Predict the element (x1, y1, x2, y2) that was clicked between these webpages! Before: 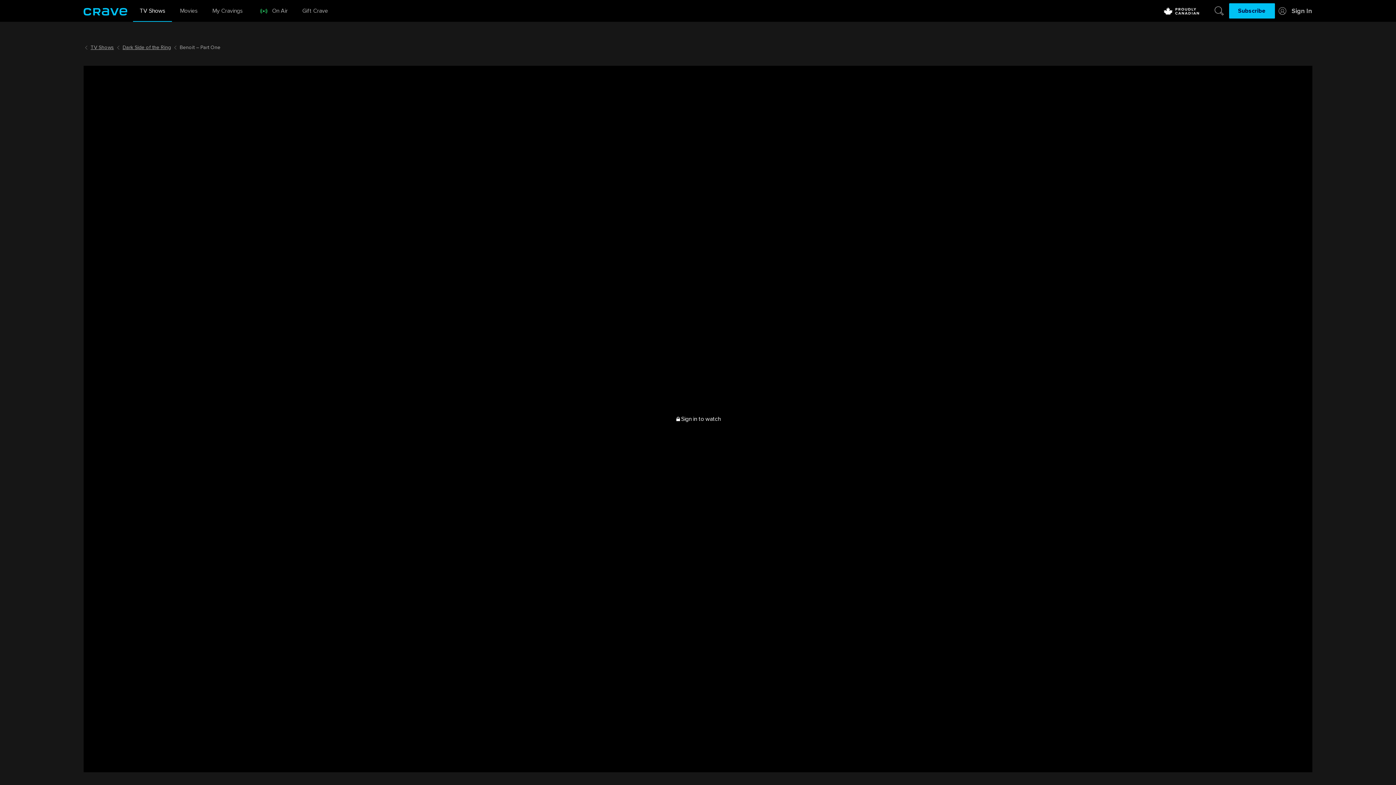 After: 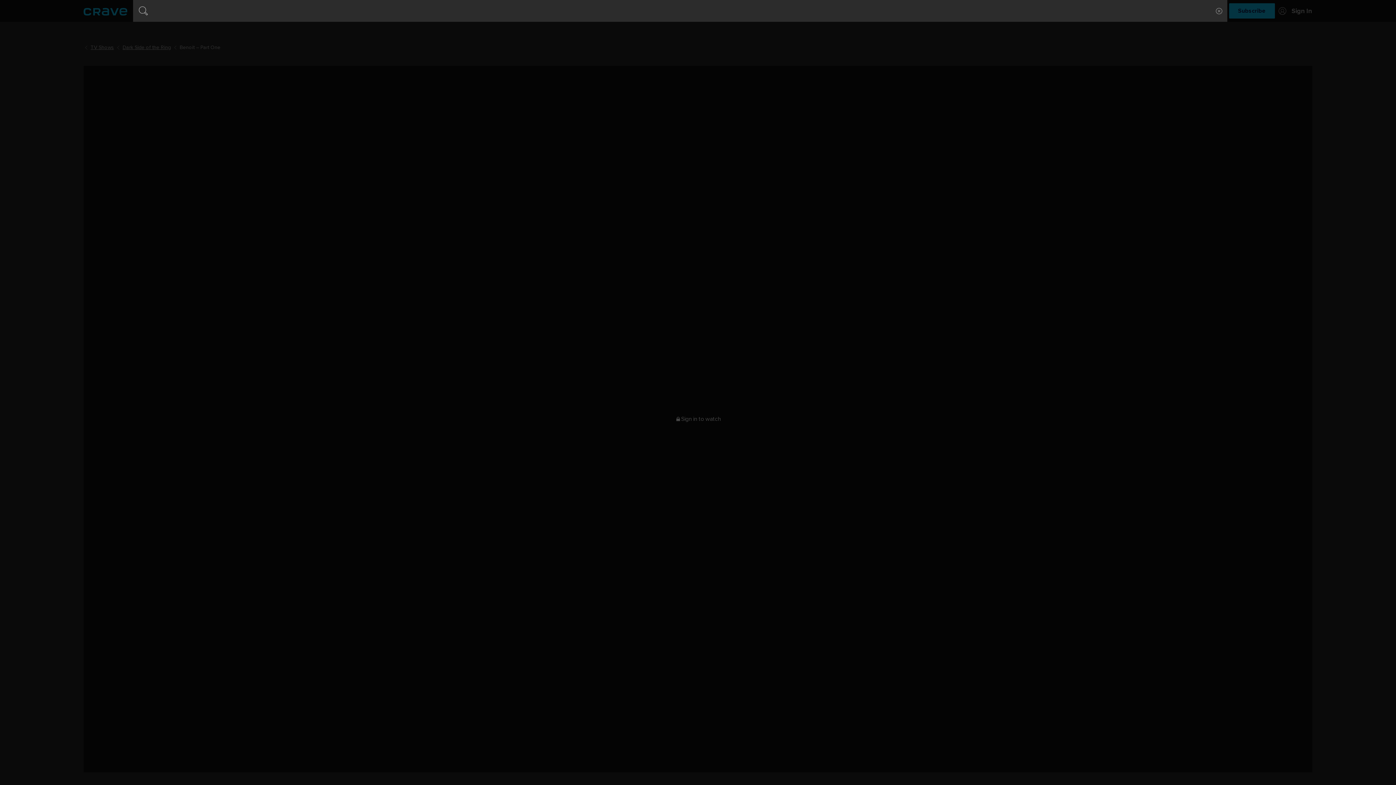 Action: label: Search Crave bbox: (1212, 0, 1226, 21)